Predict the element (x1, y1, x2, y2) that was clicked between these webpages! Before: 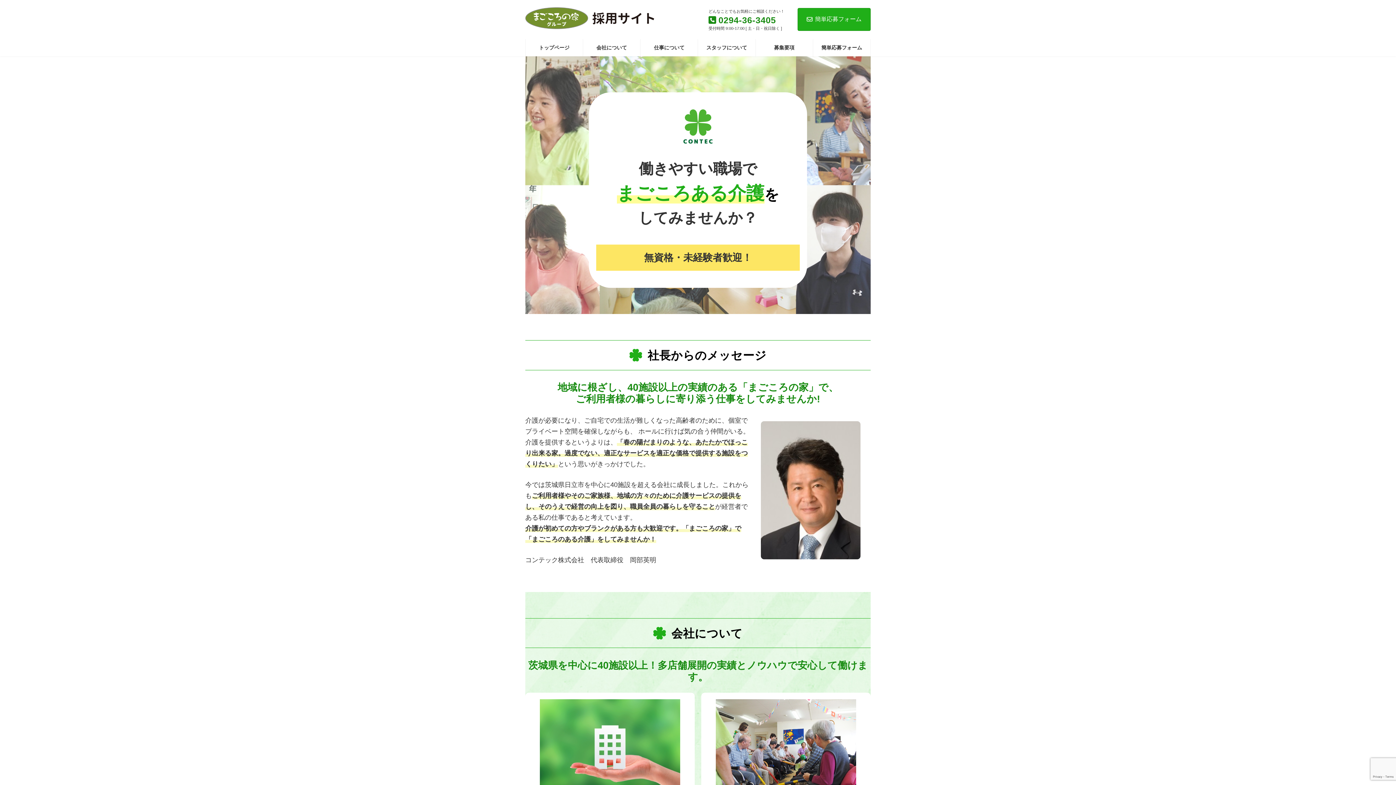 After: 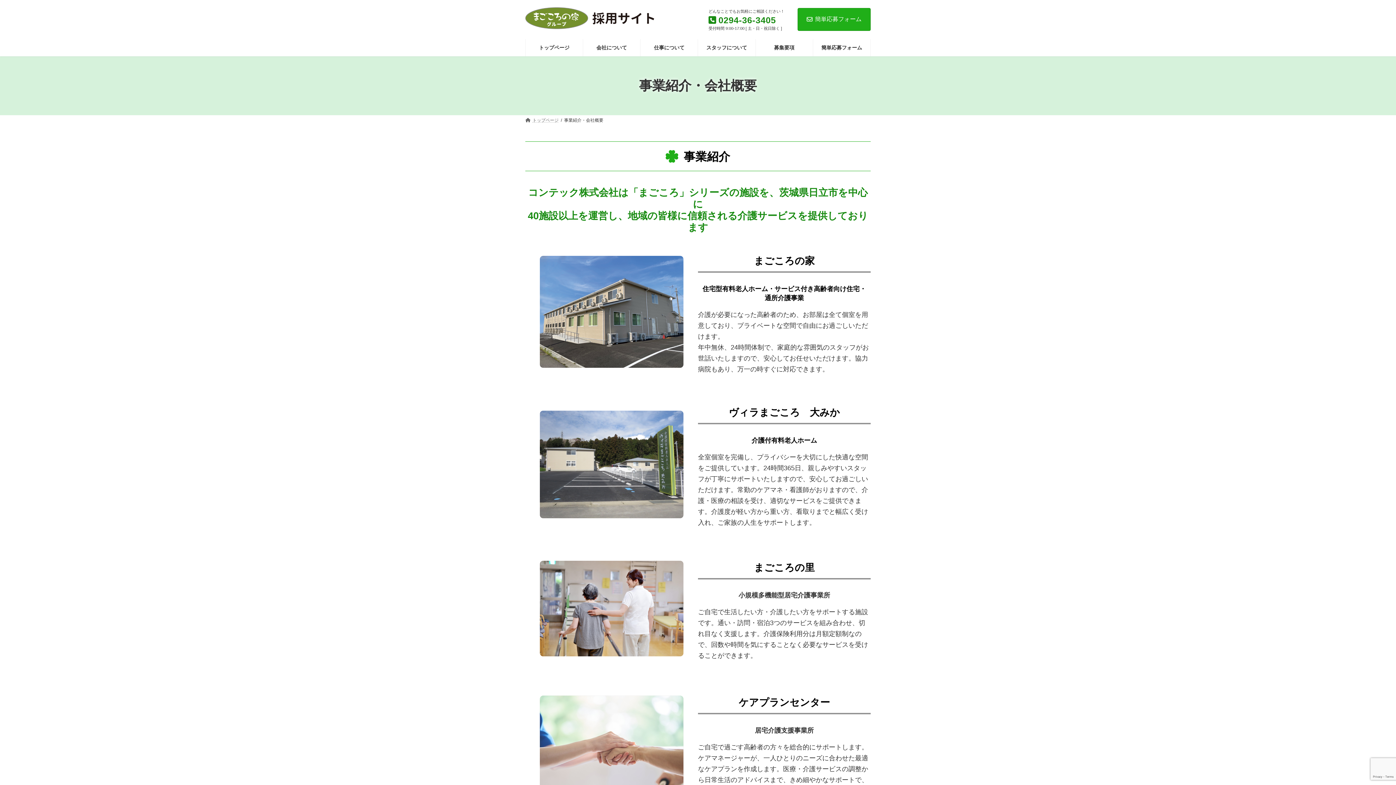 Action: bbox: (525, 693, 694, 837) label: 事業紹介・会社概要